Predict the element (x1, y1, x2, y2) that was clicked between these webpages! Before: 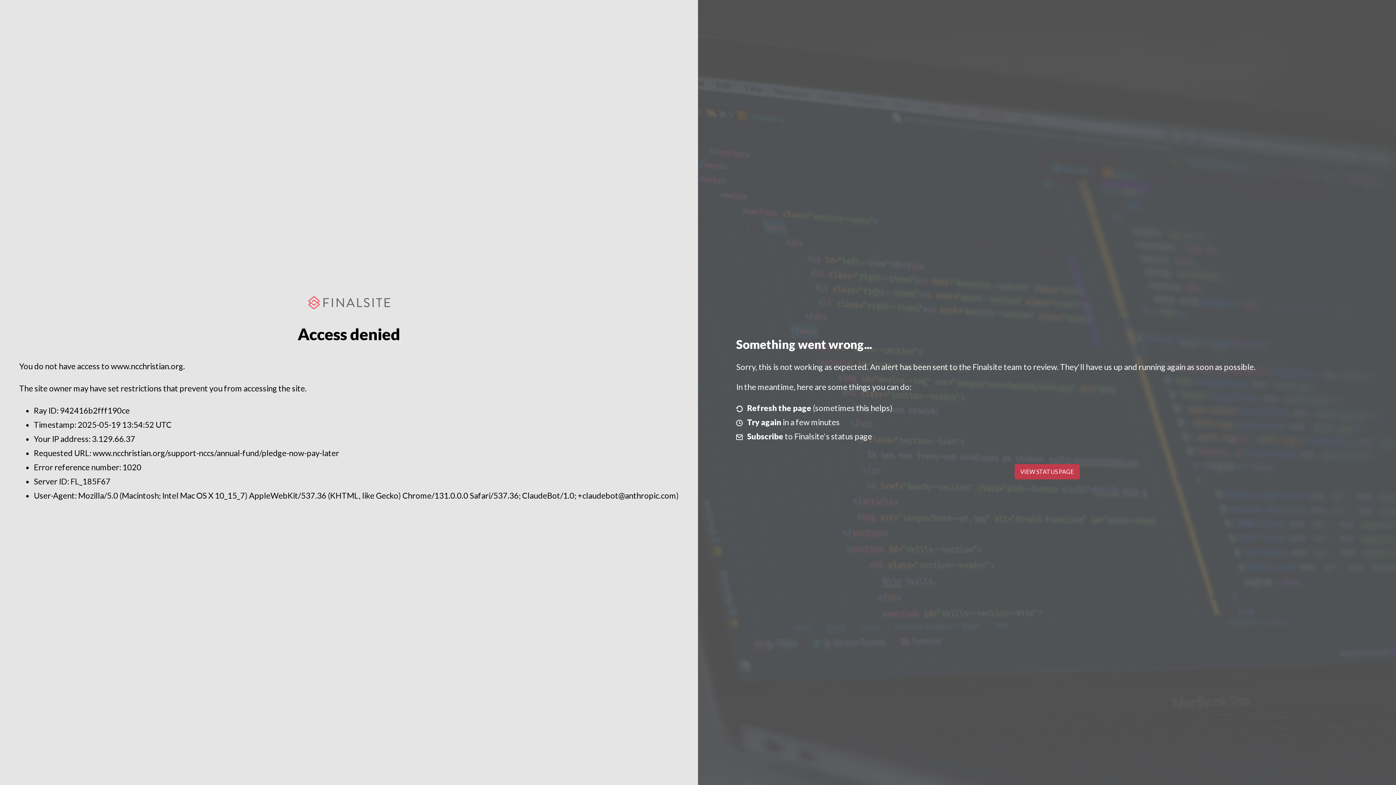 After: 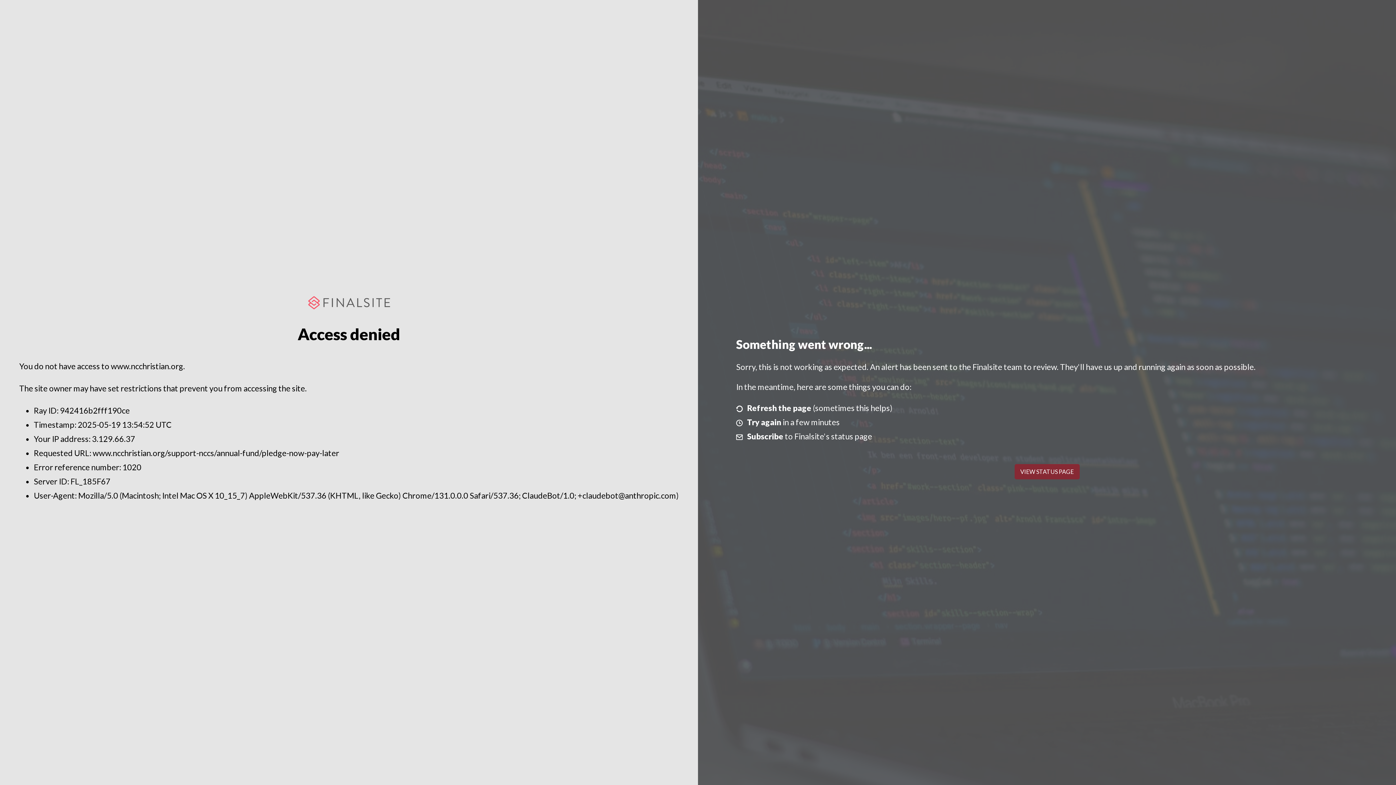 Action: bbox: (1014, 464, 1079, 479) label: VIEW STATUS PAGE